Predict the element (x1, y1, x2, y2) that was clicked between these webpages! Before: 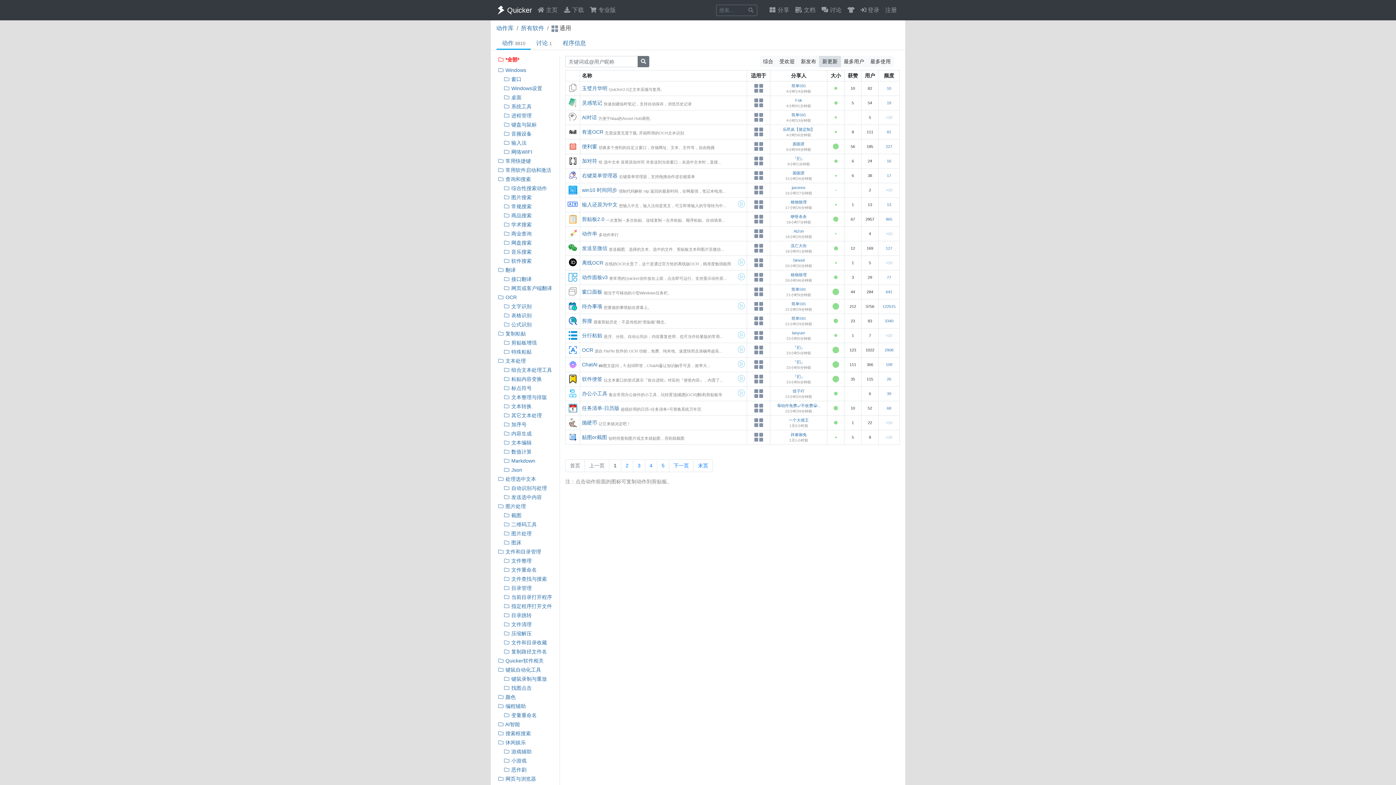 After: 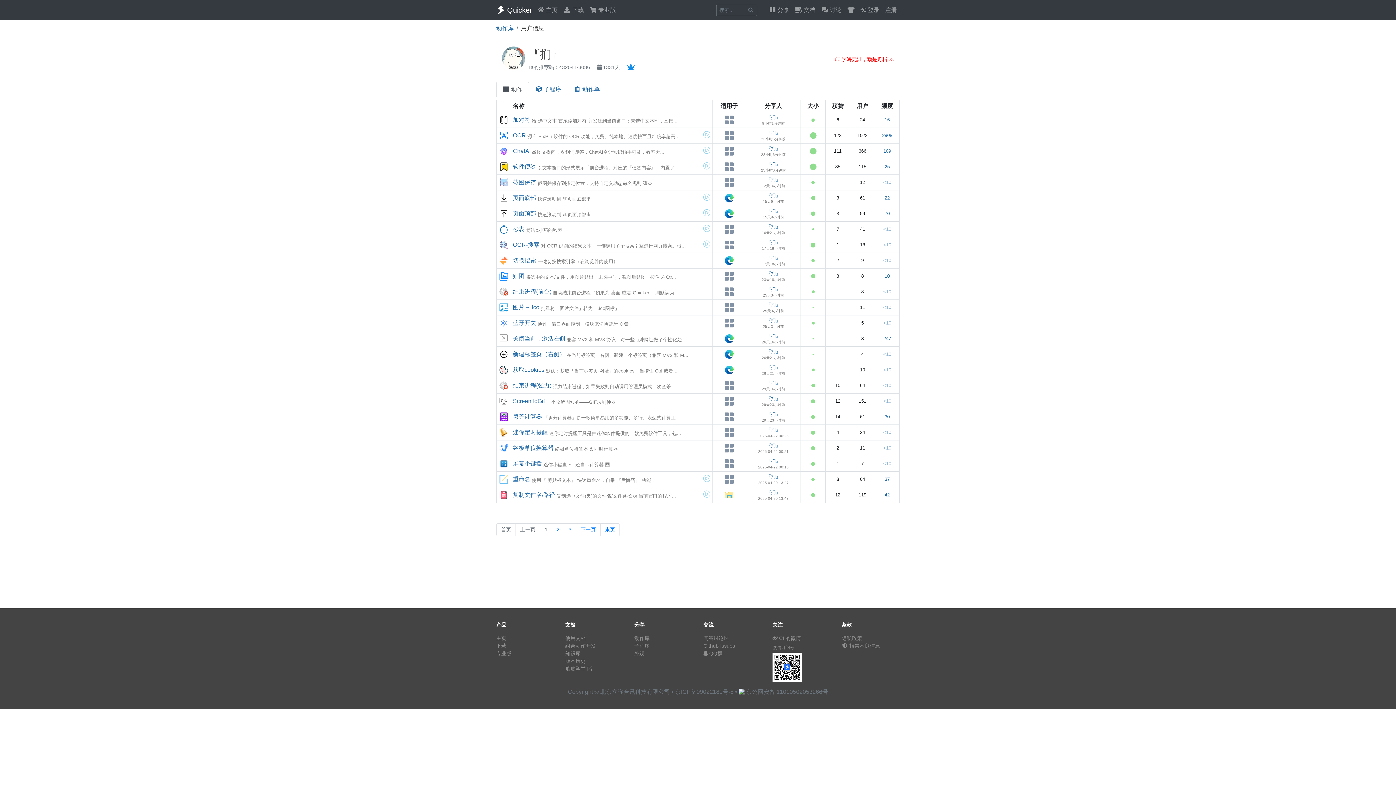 Action: label: 『扪』 bbox: (792, 374, 804, 378)